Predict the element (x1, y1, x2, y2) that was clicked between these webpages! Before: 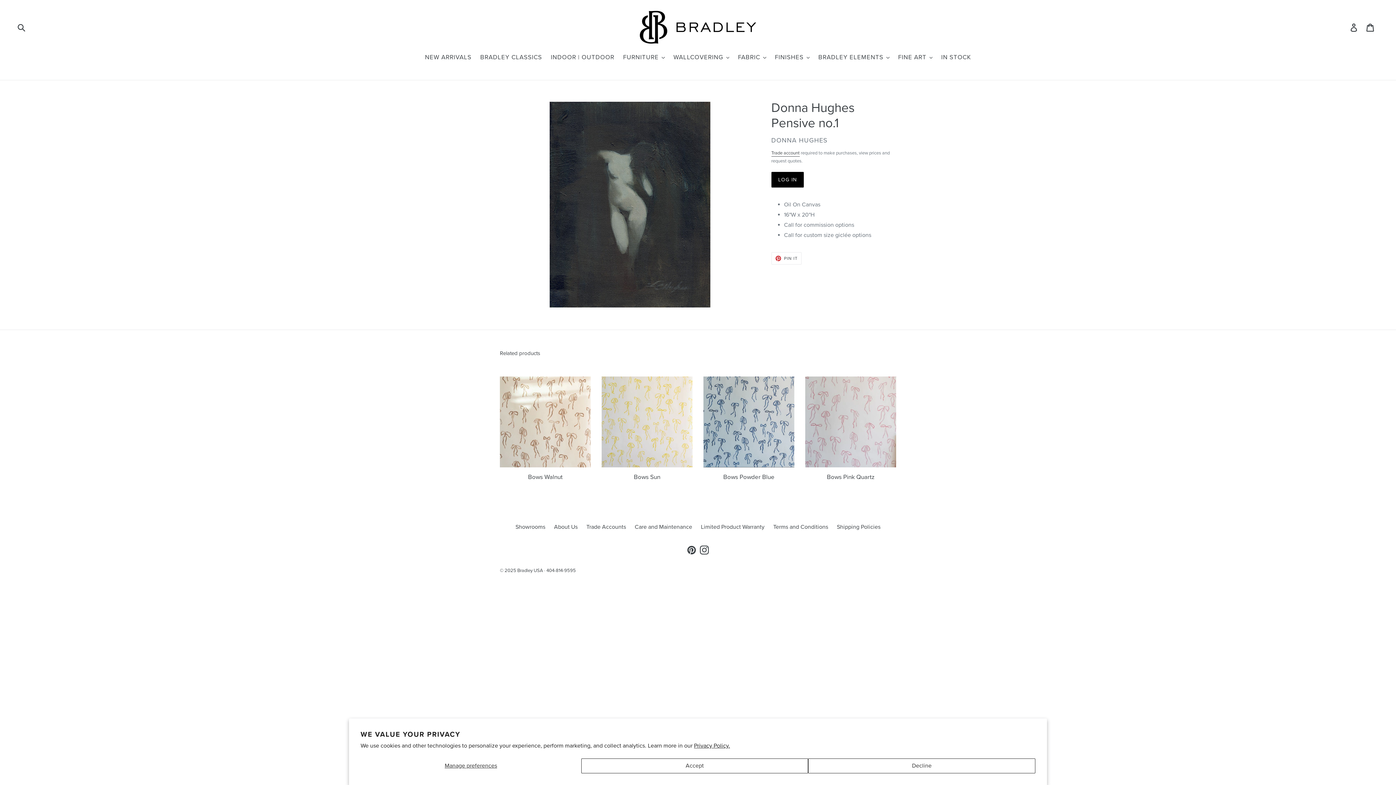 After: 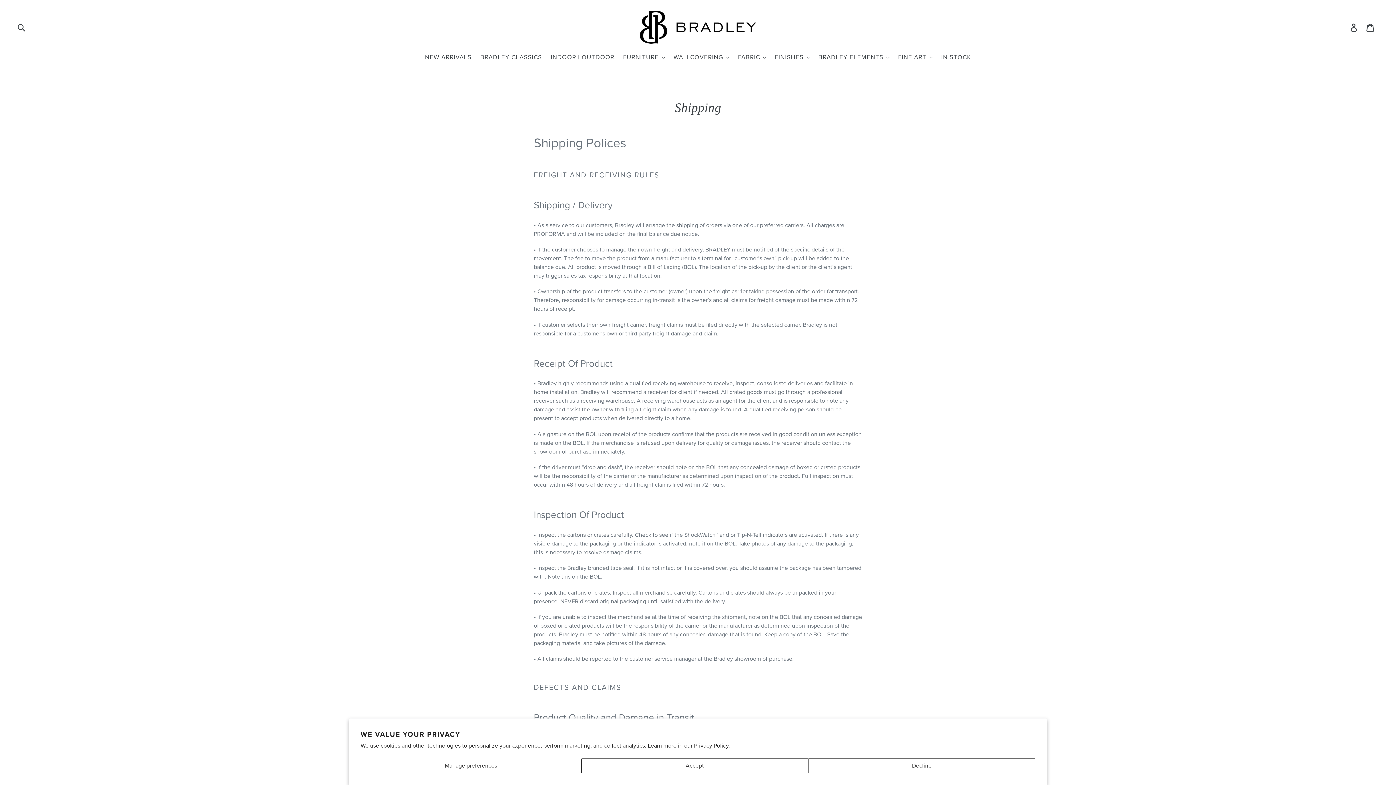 Action: label: Shipping Policies bbox: (837, 523, 880, 530)